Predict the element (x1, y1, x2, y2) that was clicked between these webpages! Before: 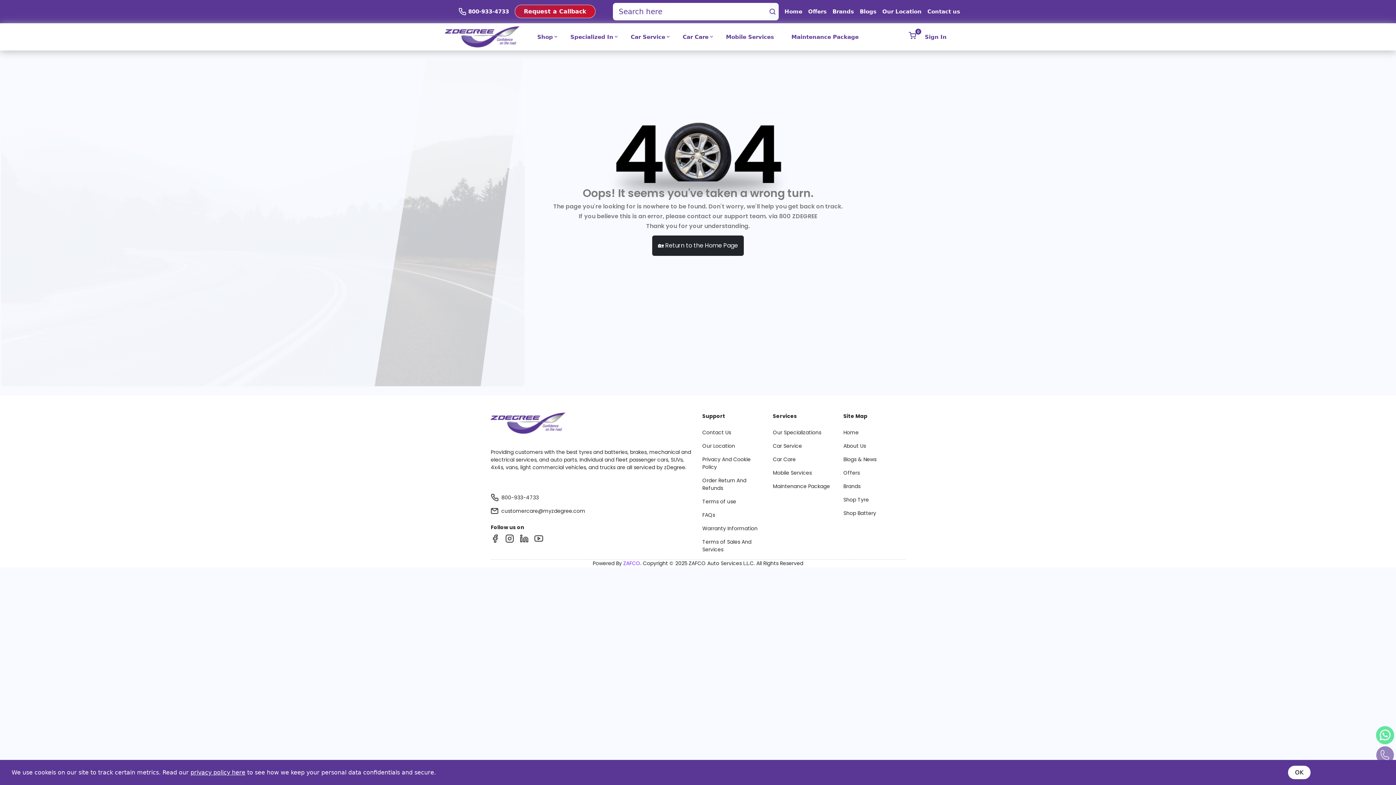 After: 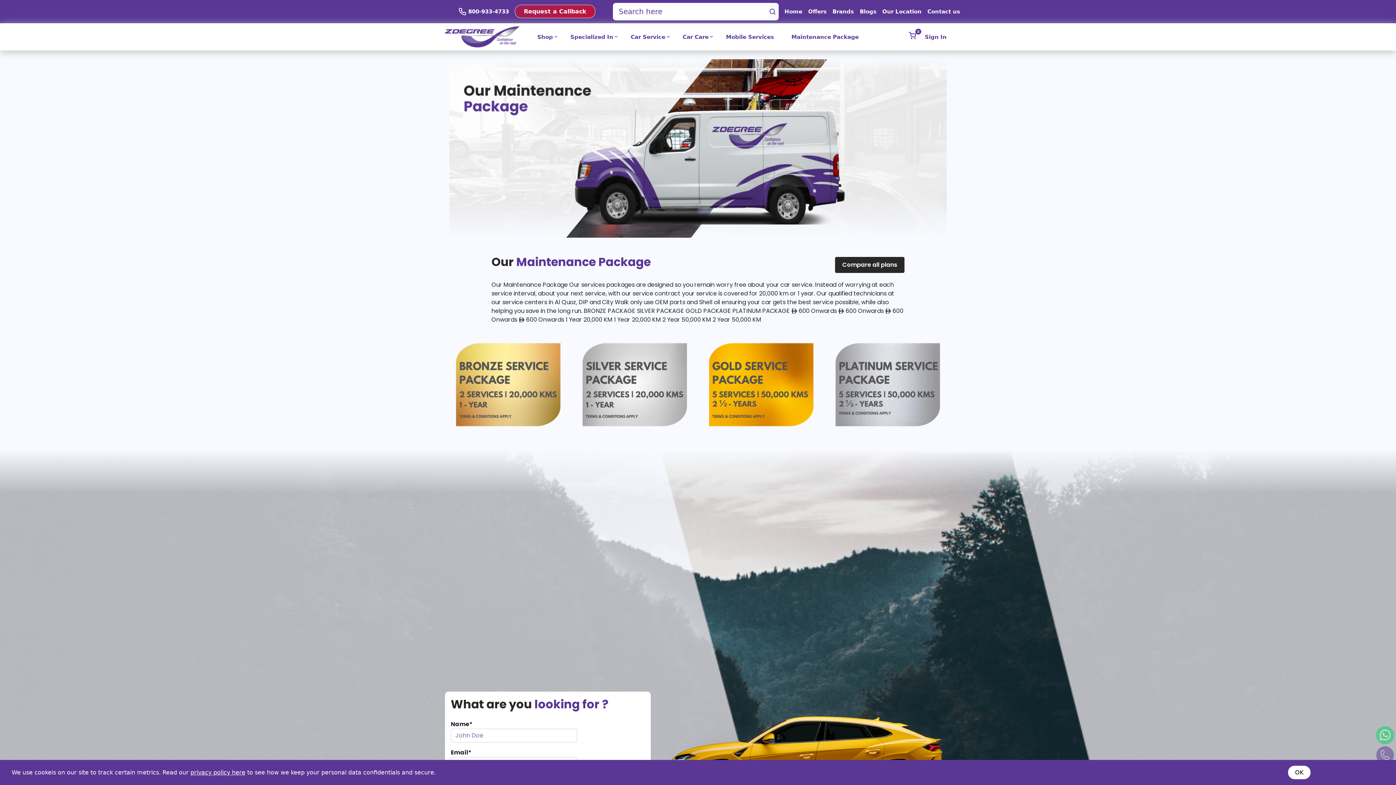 Action: bbox: (773, 482, 834, 490) label: Maintenance Package